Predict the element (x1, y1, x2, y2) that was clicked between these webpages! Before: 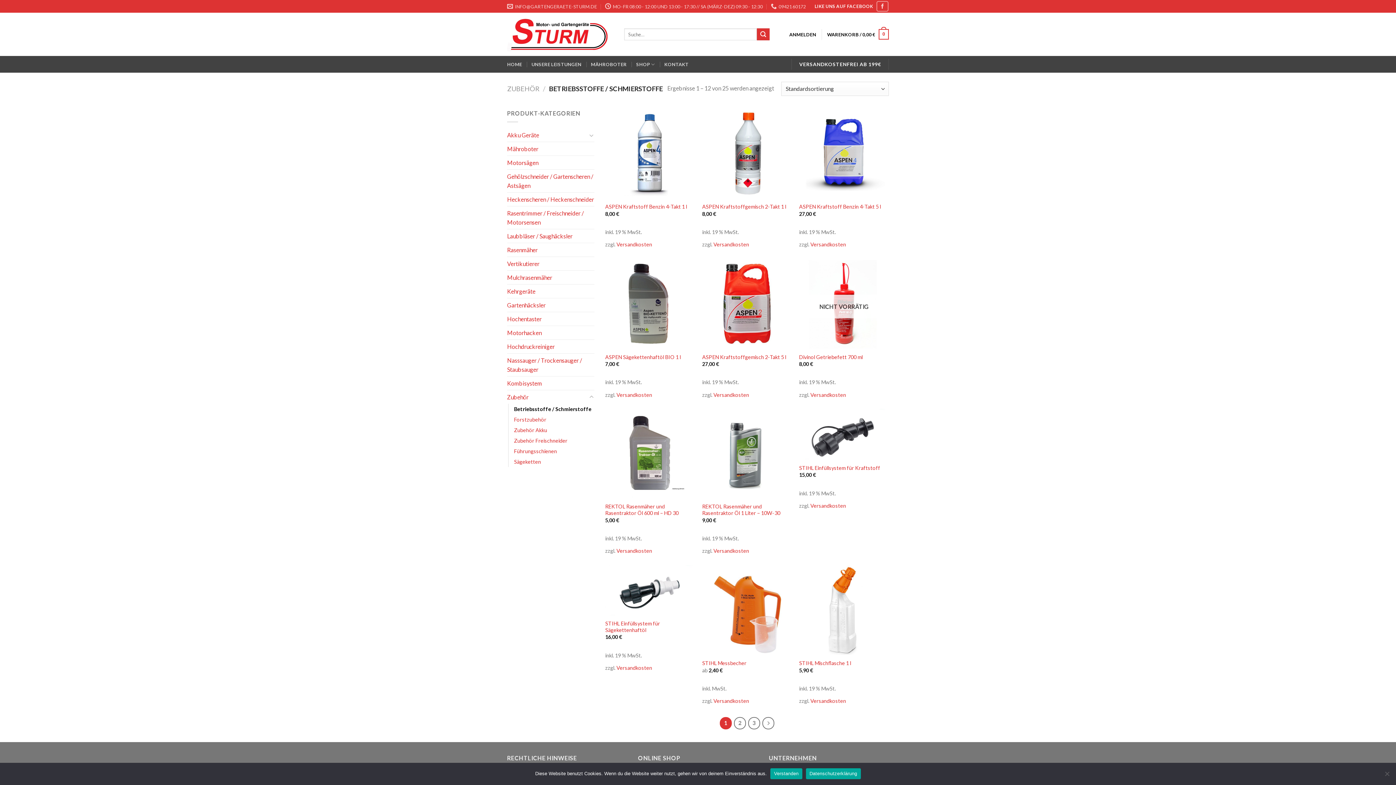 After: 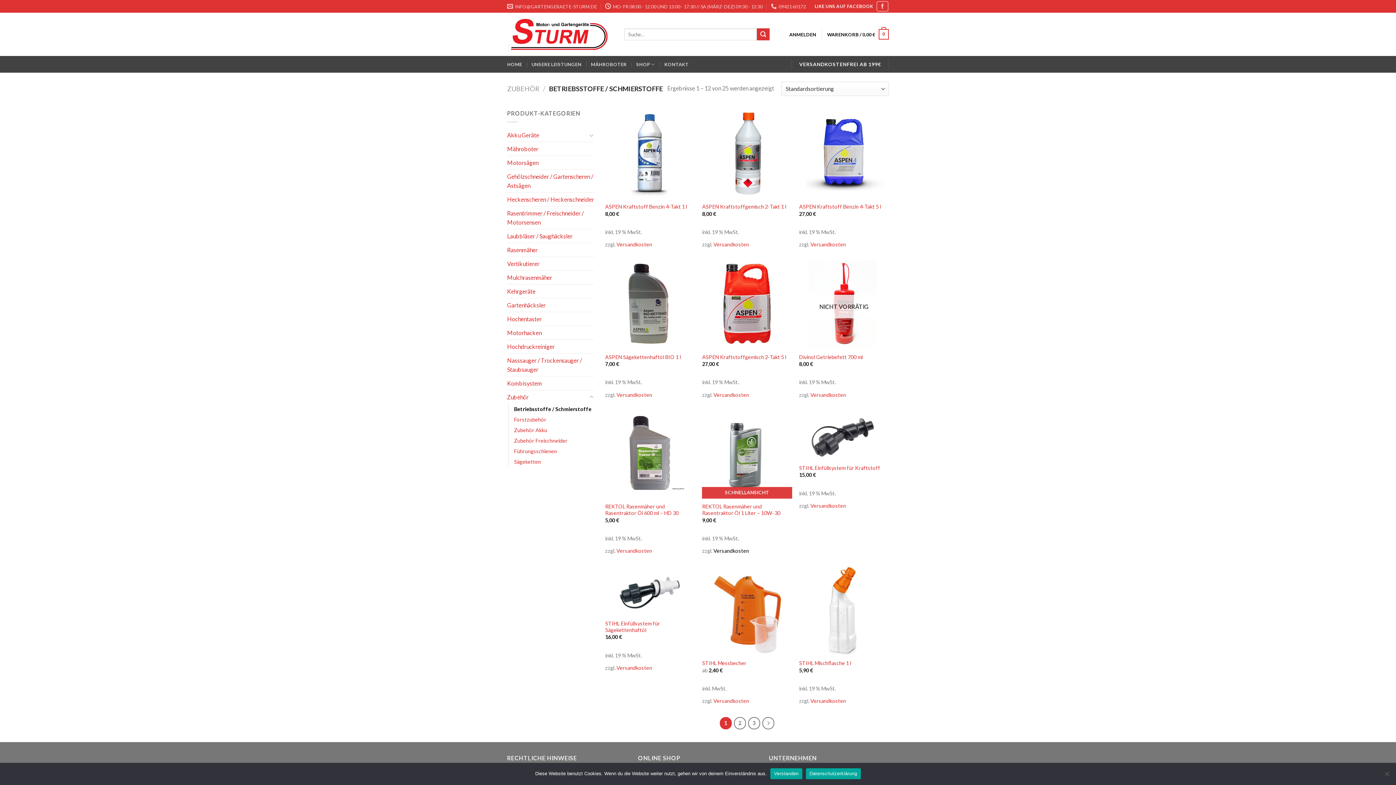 Action: label: Versandkosten bbox: (713, 548, 749, 554)